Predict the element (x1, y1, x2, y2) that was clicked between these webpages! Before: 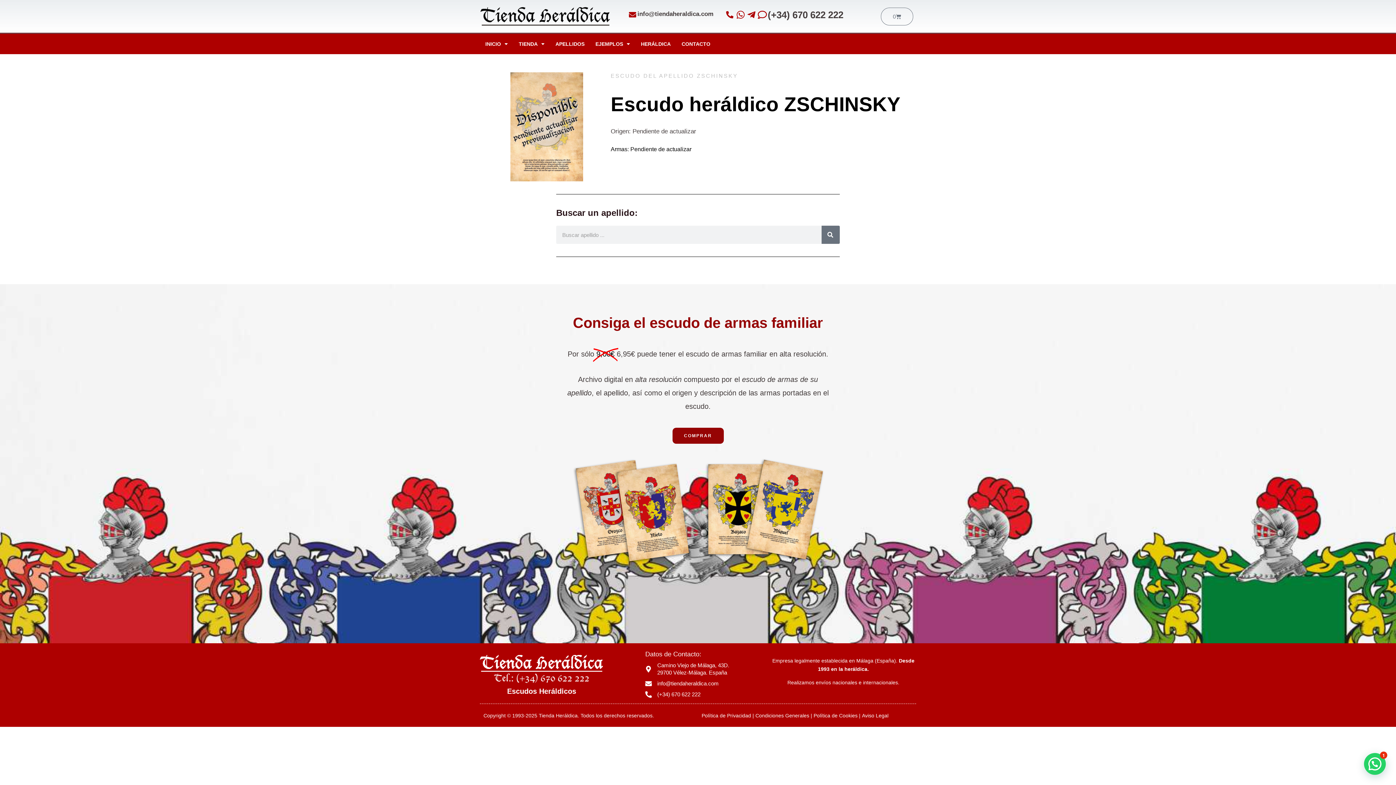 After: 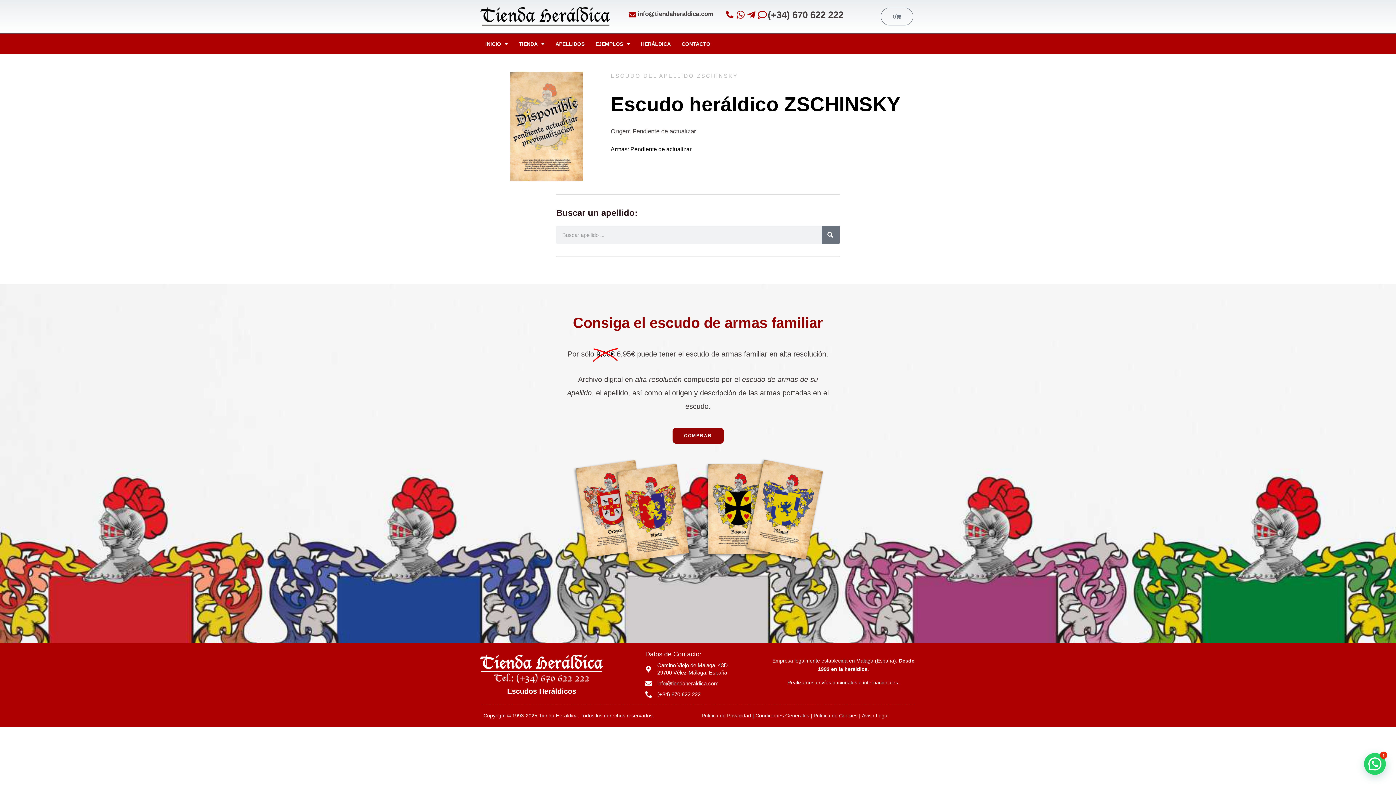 Action: bbox: (813, 713, 857, 719) label: Política de Cookies